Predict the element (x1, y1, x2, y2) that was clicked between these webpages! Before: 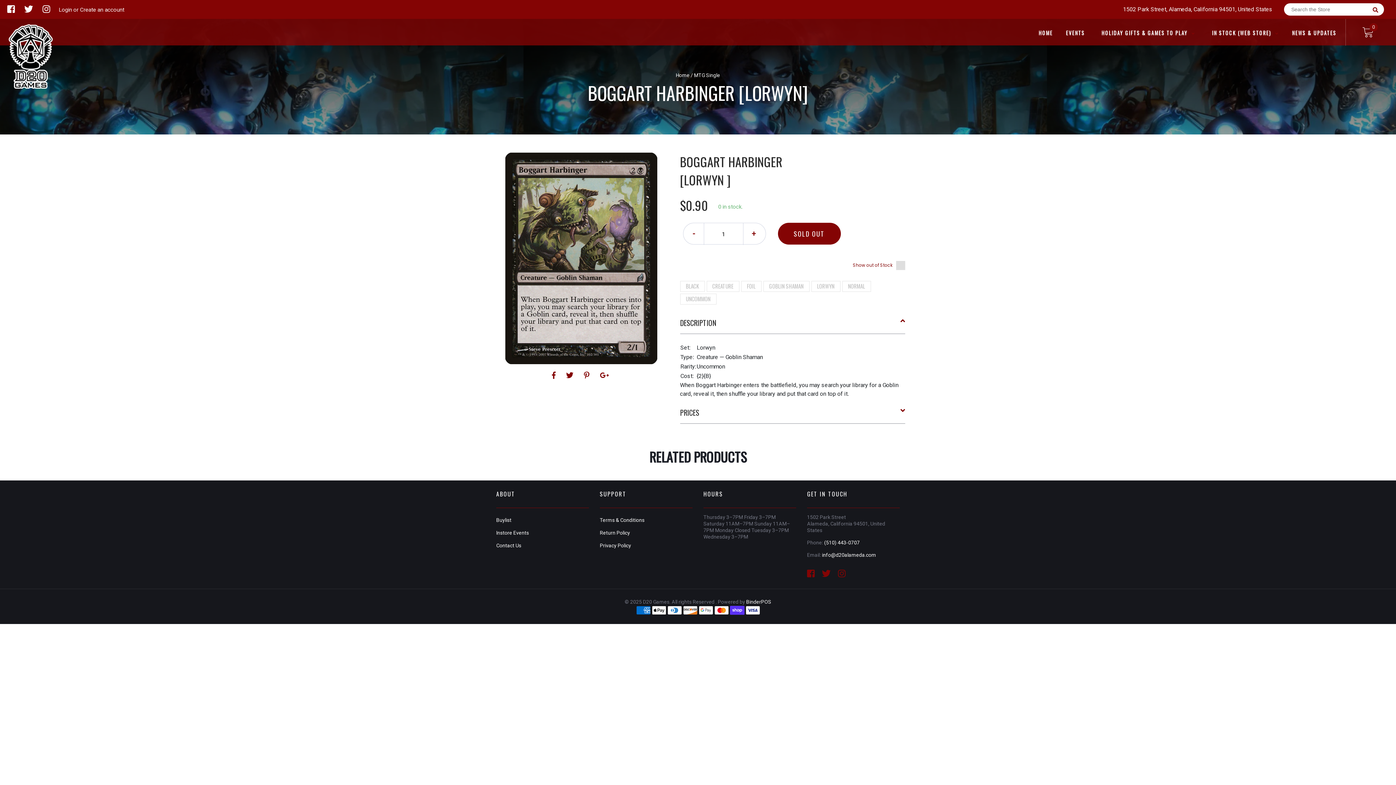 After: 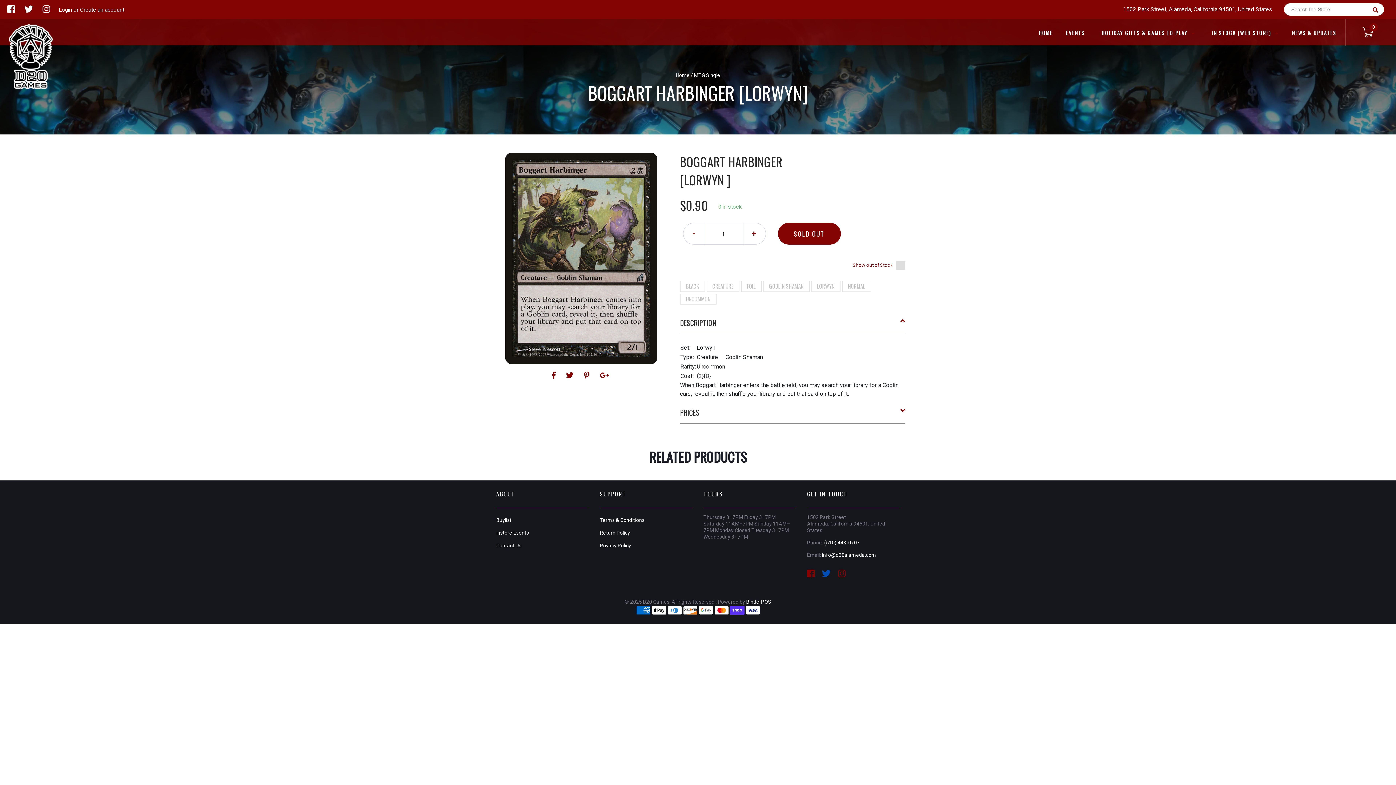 Action: label:   bbox: (822, 571, 838, 578)